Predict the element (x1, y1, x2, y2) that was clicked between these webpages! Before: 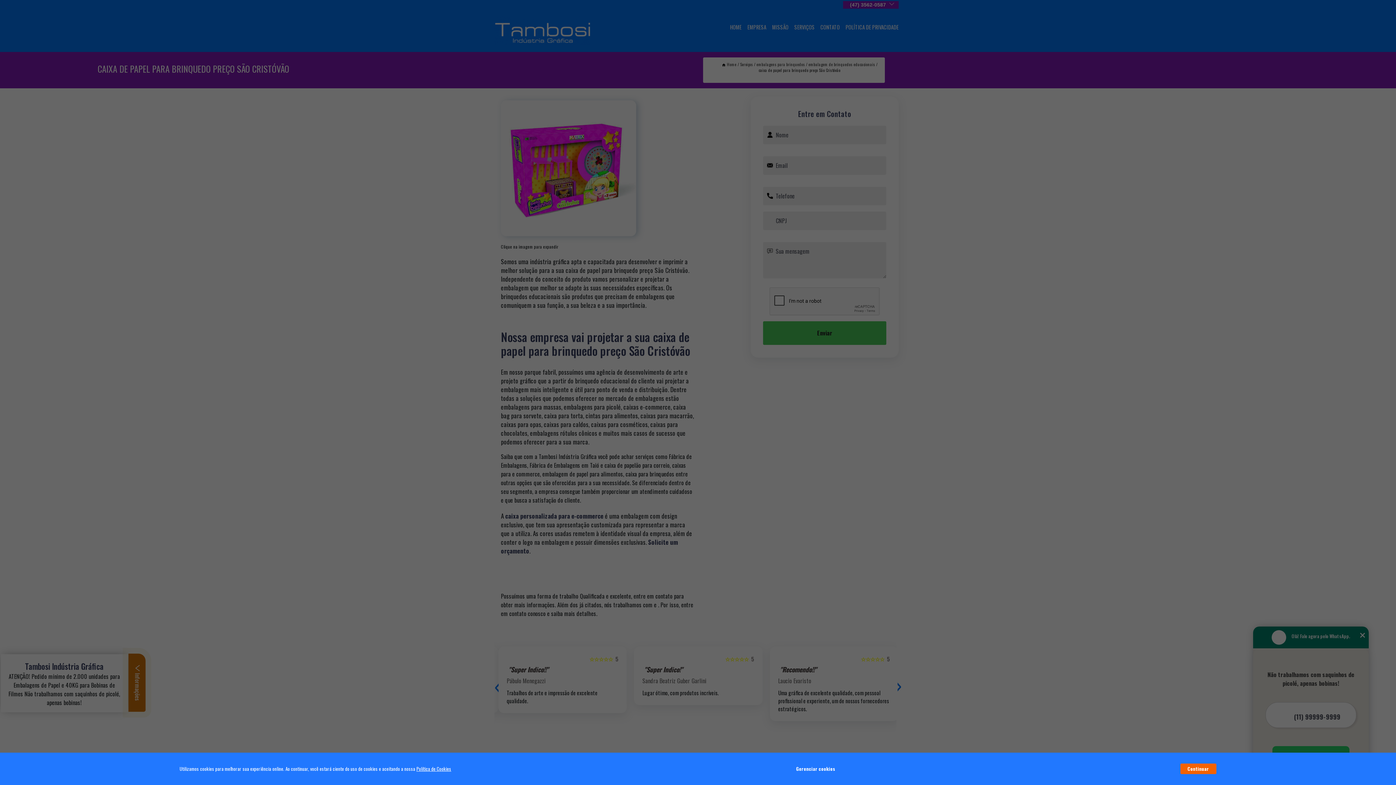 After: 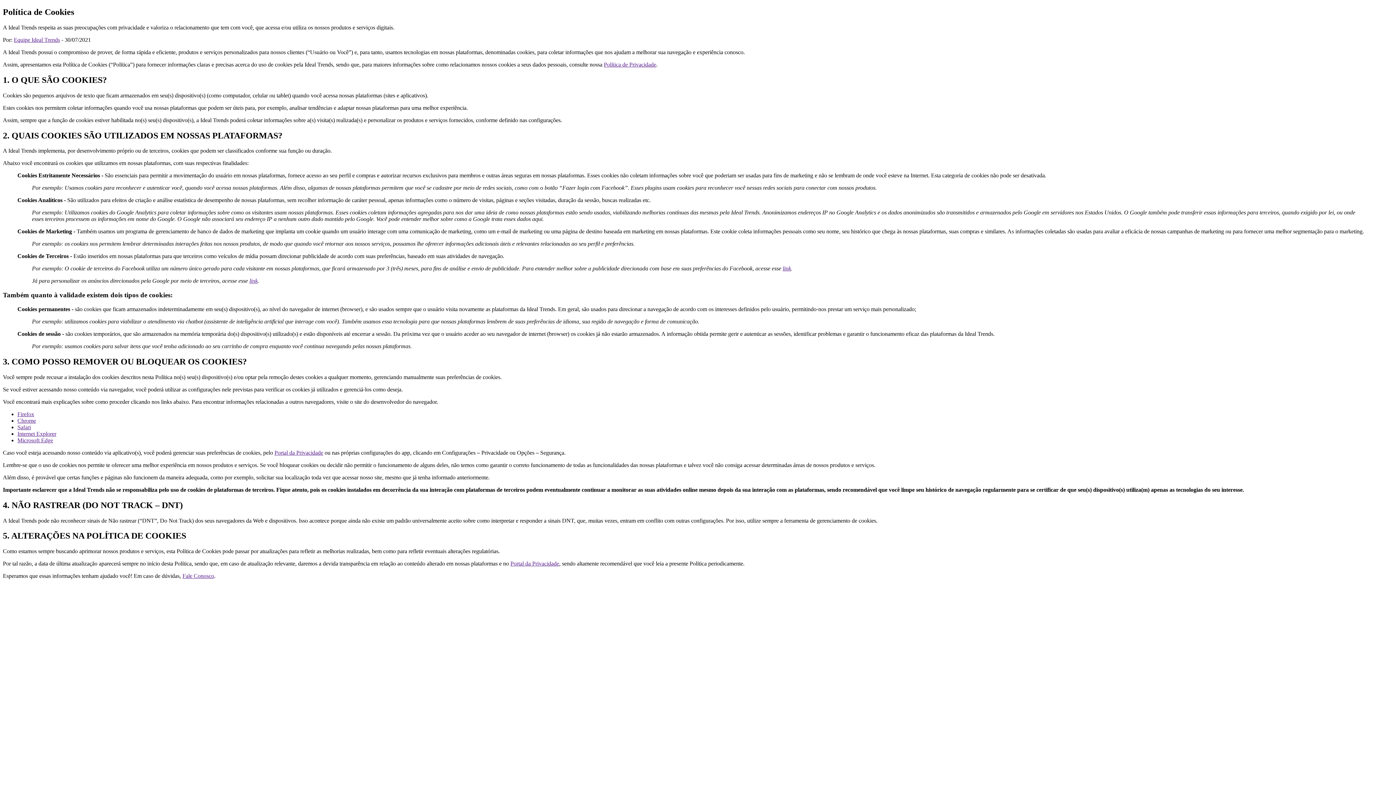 Action: label: Política de Cookies bbox: (416, 765, 451, 772)